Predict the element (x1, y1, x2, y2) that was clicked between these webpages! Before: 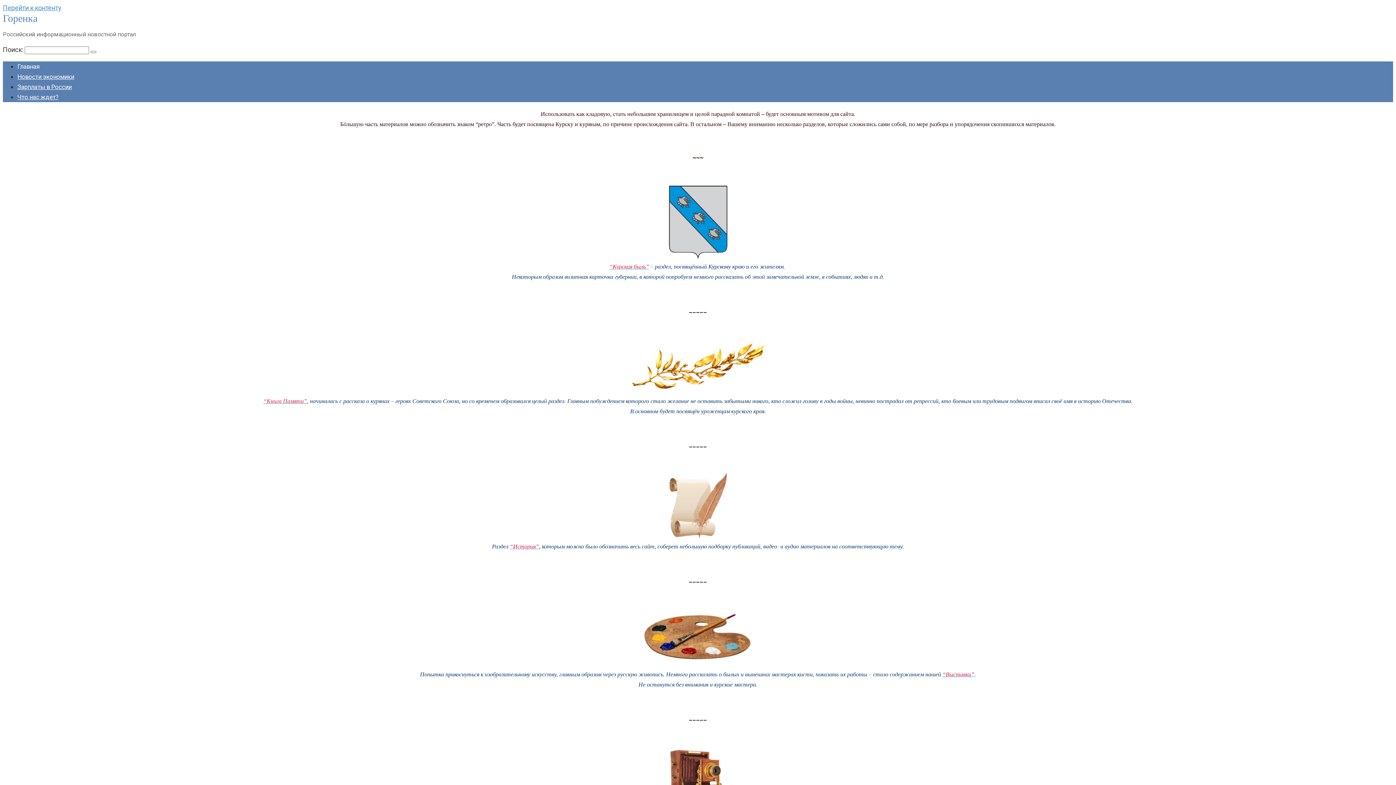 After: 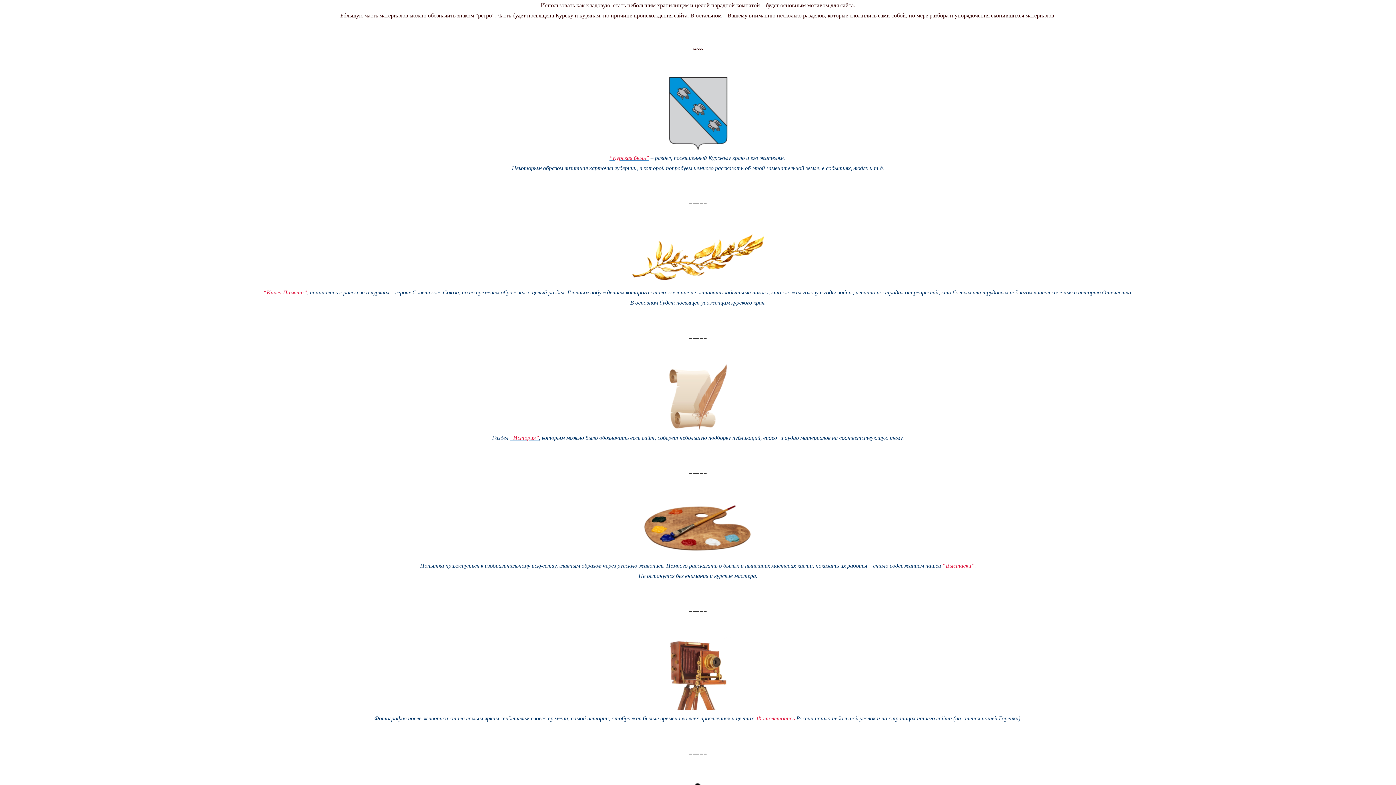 Action: label: Перейти к контенту bbox: (2, 4, 61, 11)